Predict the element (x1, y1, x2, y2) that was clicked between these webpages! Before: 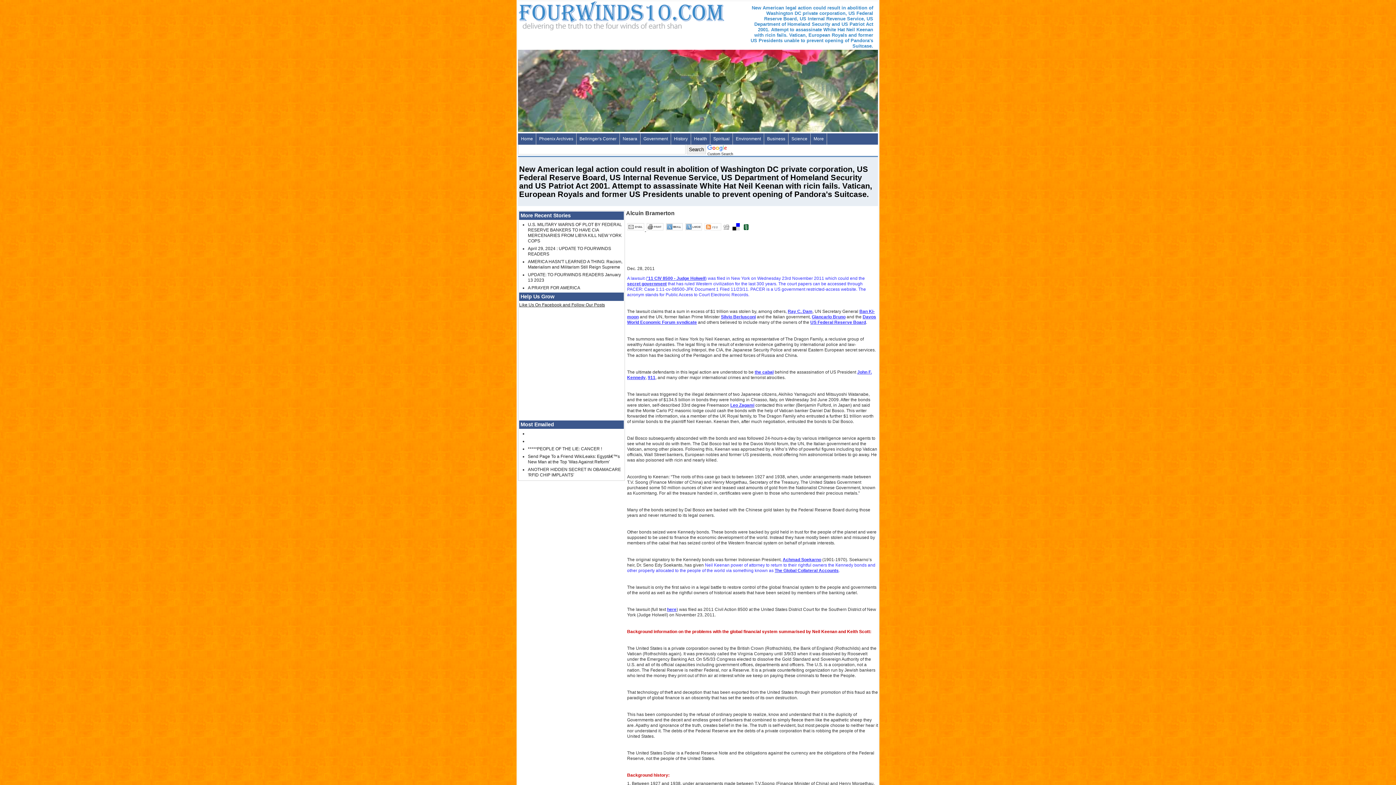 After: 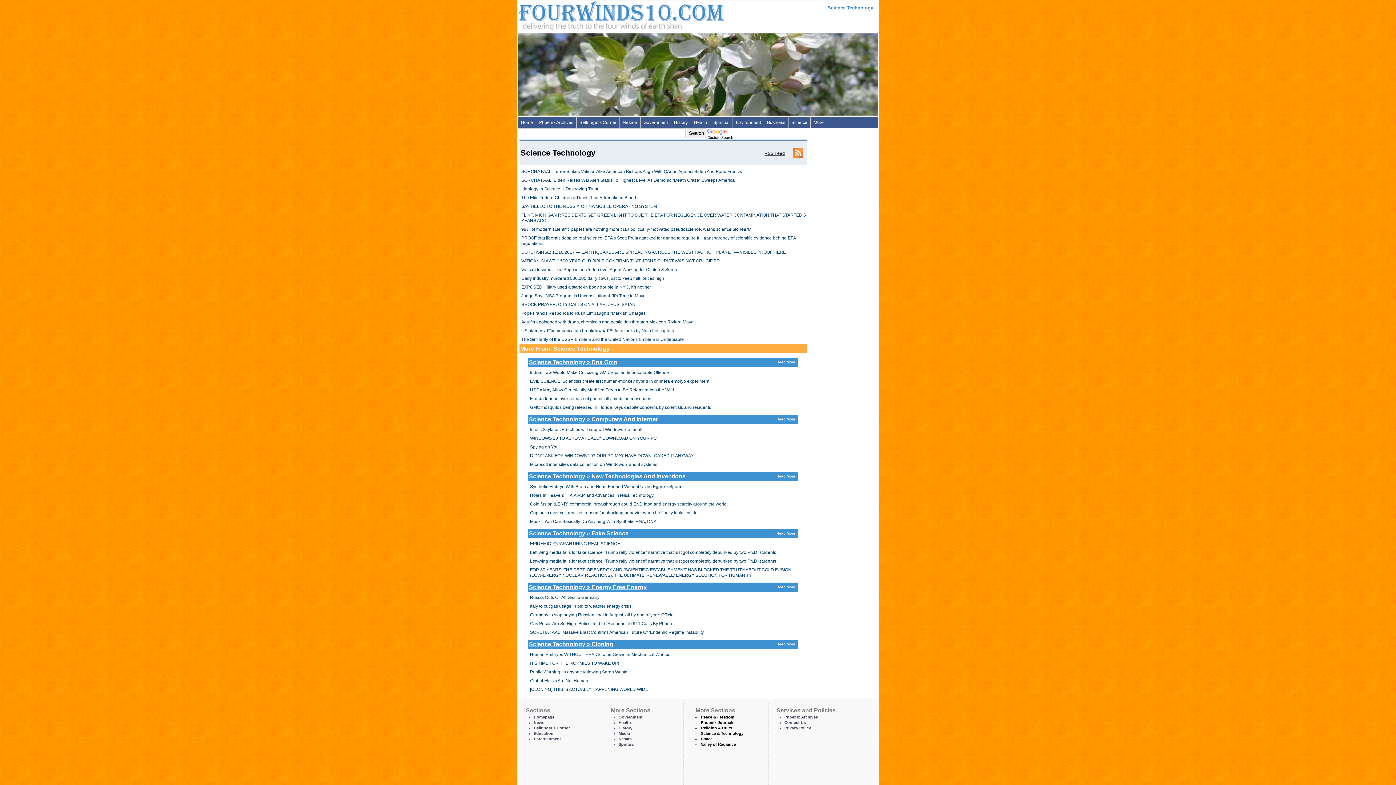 Action: bbox: (788, 133, 810, 144) label: Science